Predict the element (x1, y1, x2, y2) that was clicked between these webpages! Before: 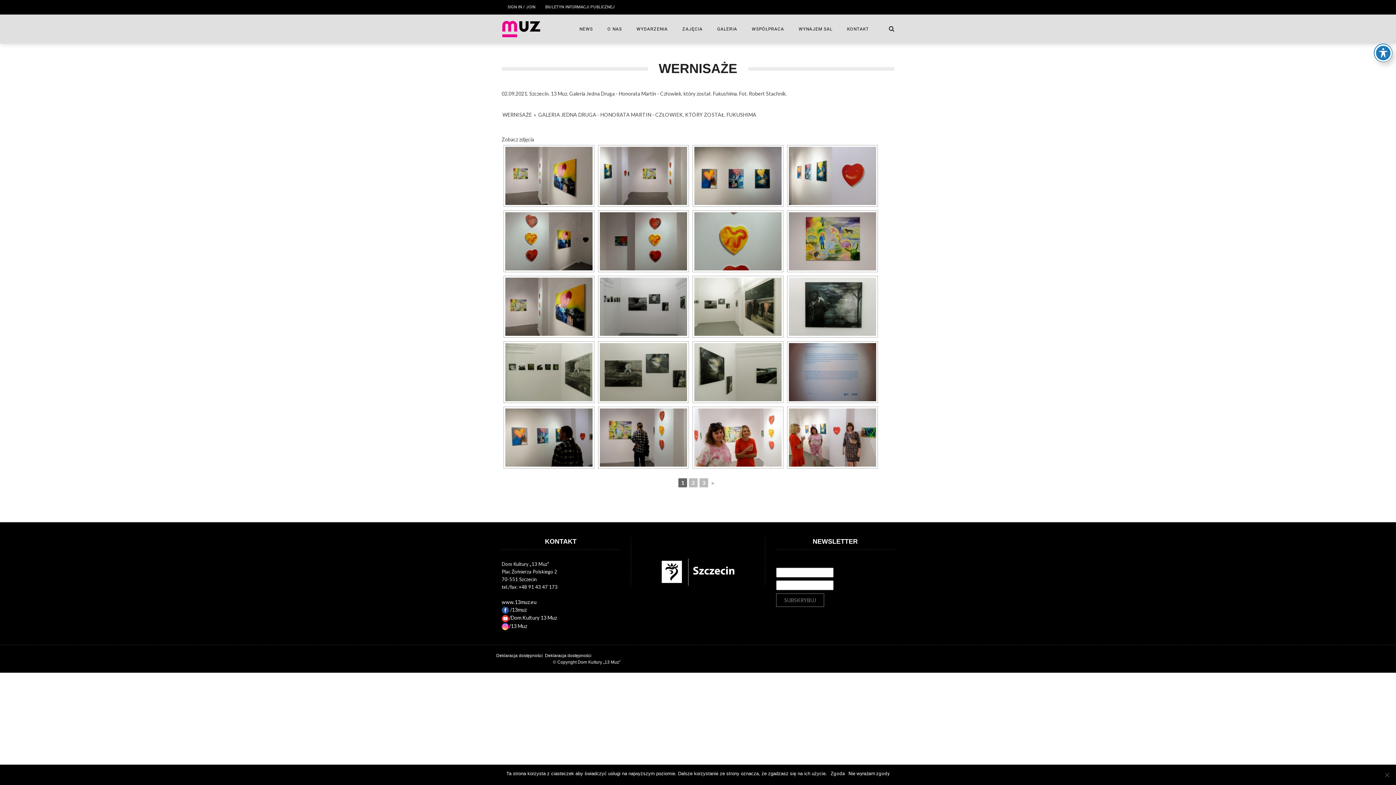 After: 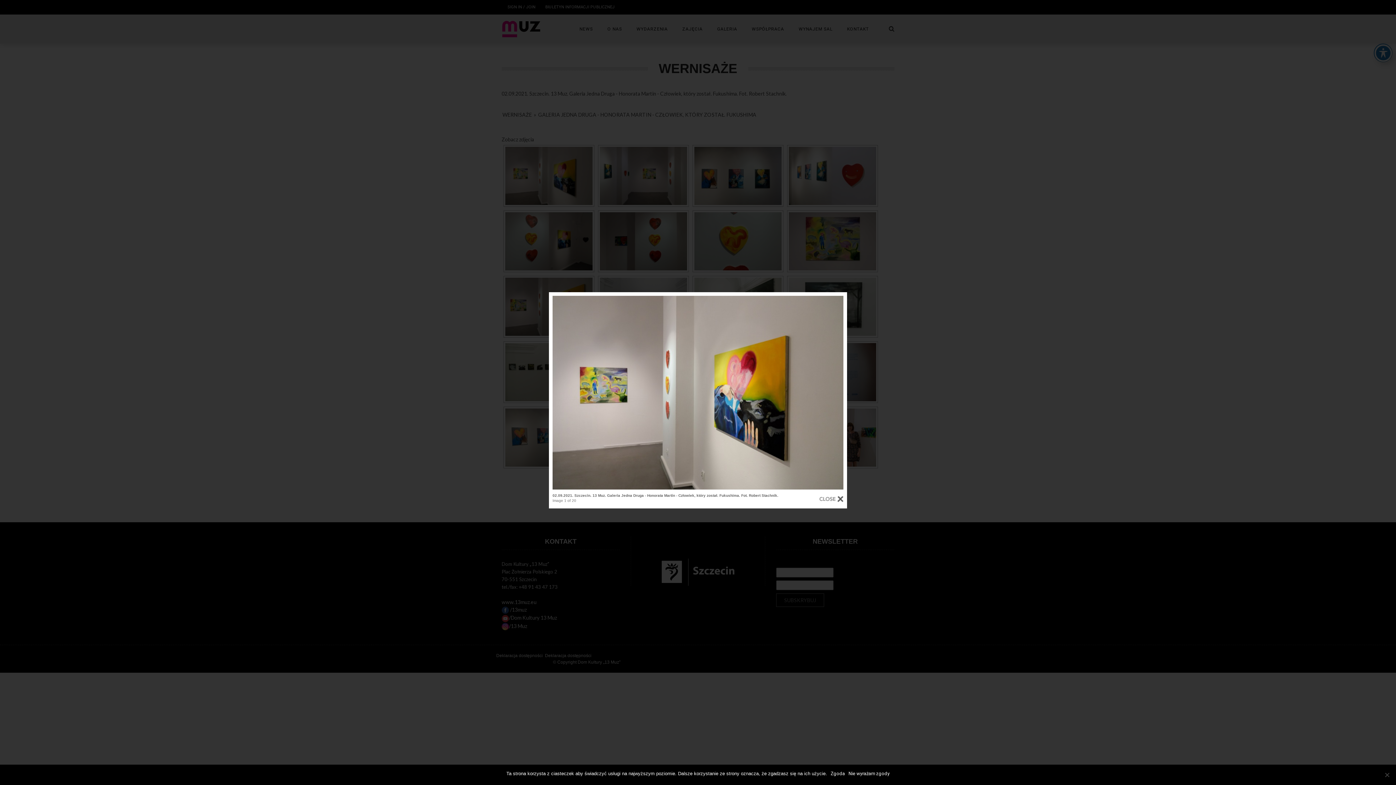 Action: bbox: (505, 146, 592, 205)